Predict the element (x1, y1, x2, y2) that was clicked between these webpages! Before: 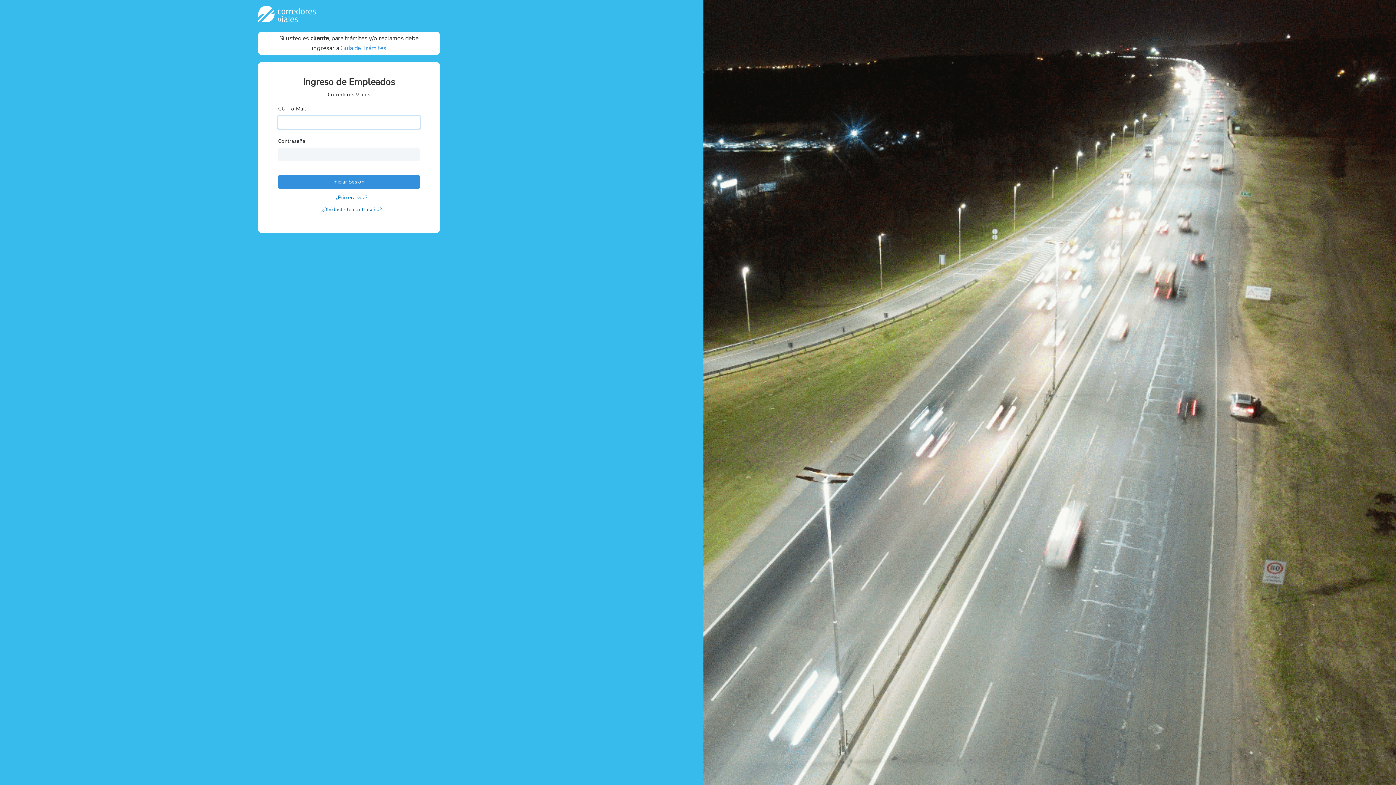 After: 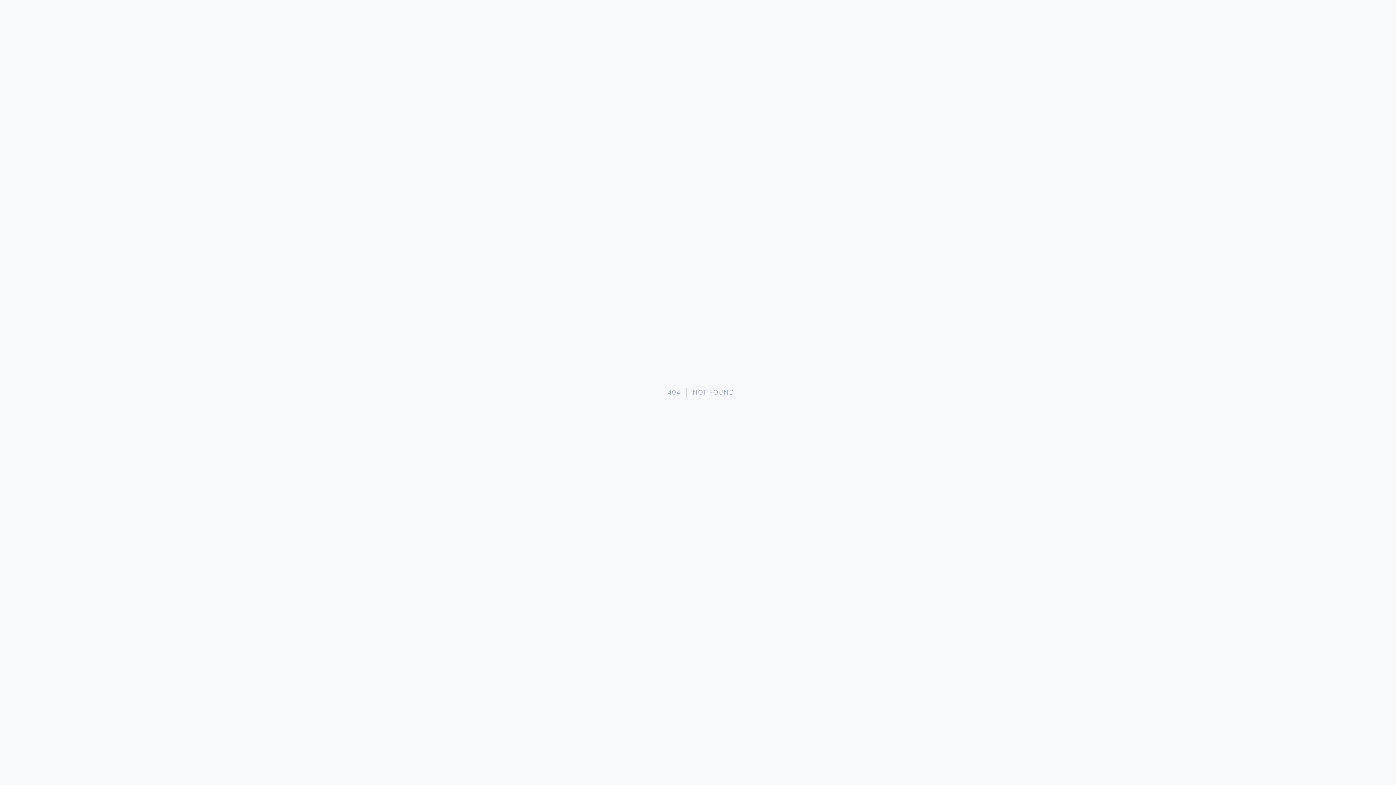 Action: bbox: (258, 7, 316, 14)